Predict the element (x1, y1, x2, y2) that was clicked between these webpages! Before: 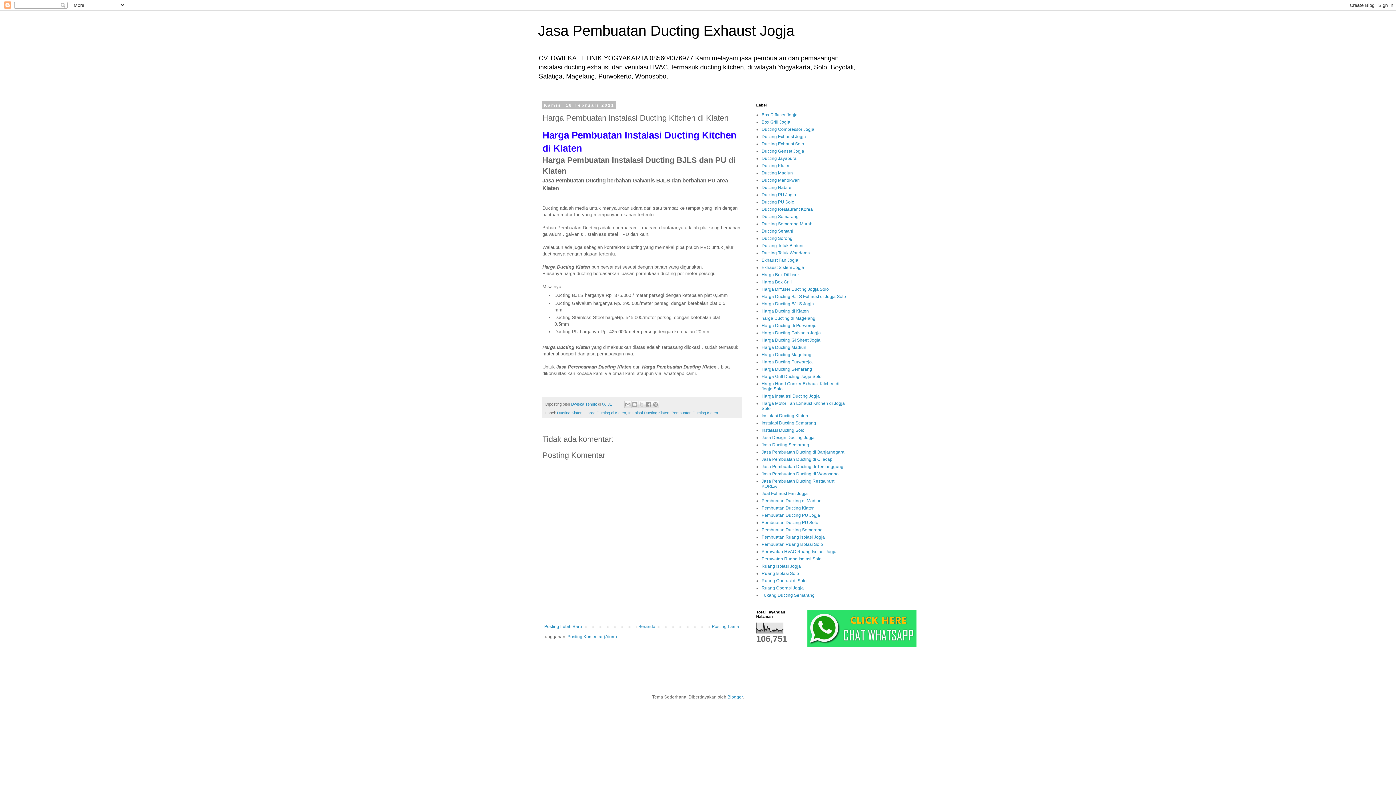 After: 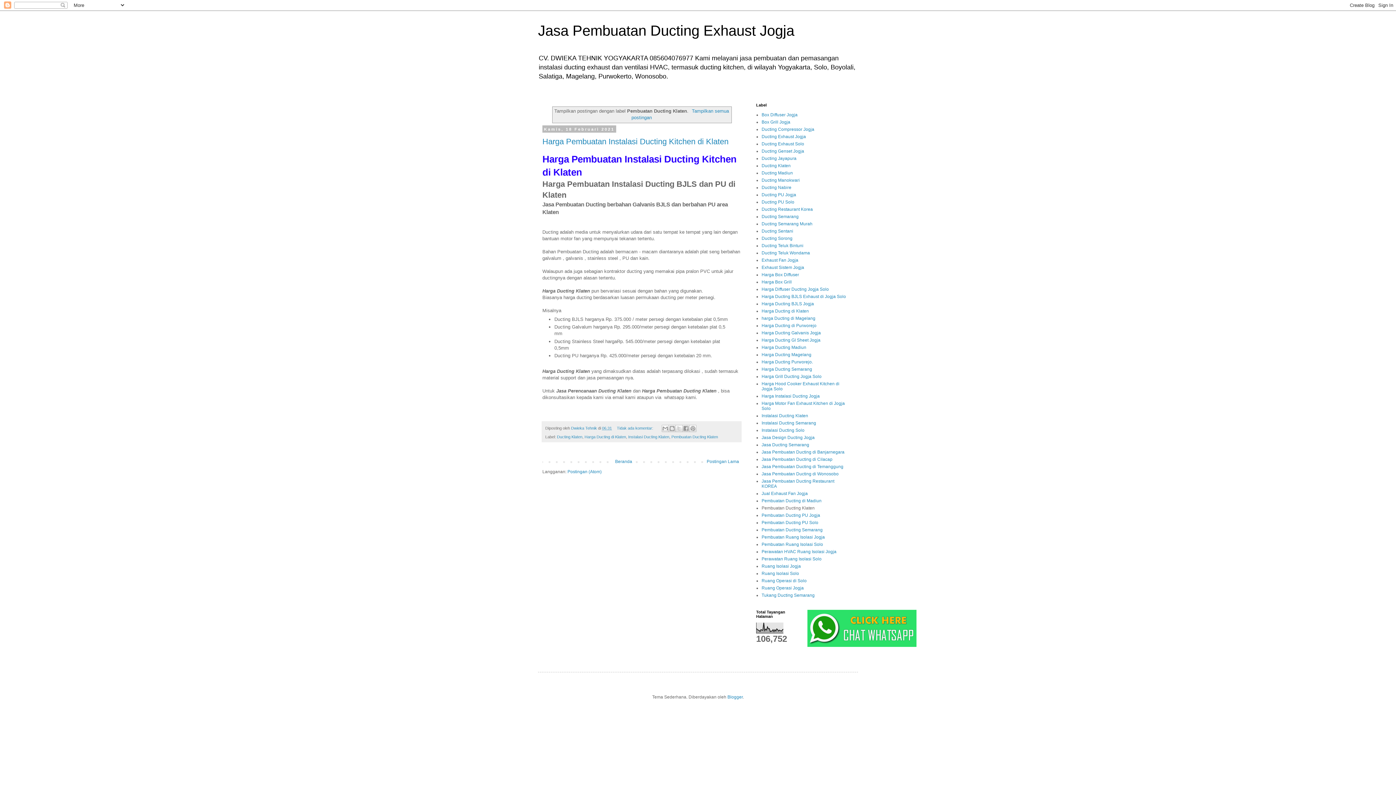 Action: label: Pembuatan Ducting Klaten bbox: (671, 410, 718, 415)